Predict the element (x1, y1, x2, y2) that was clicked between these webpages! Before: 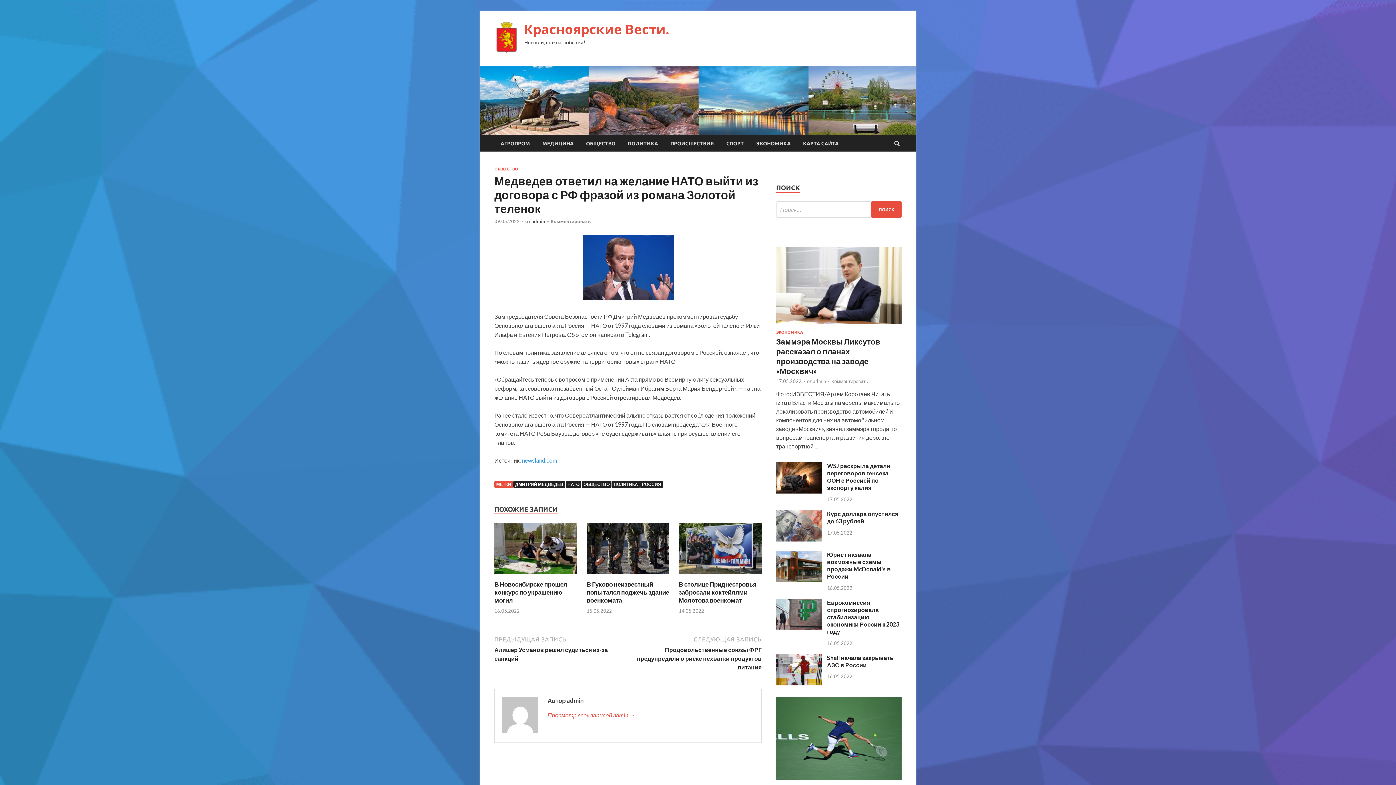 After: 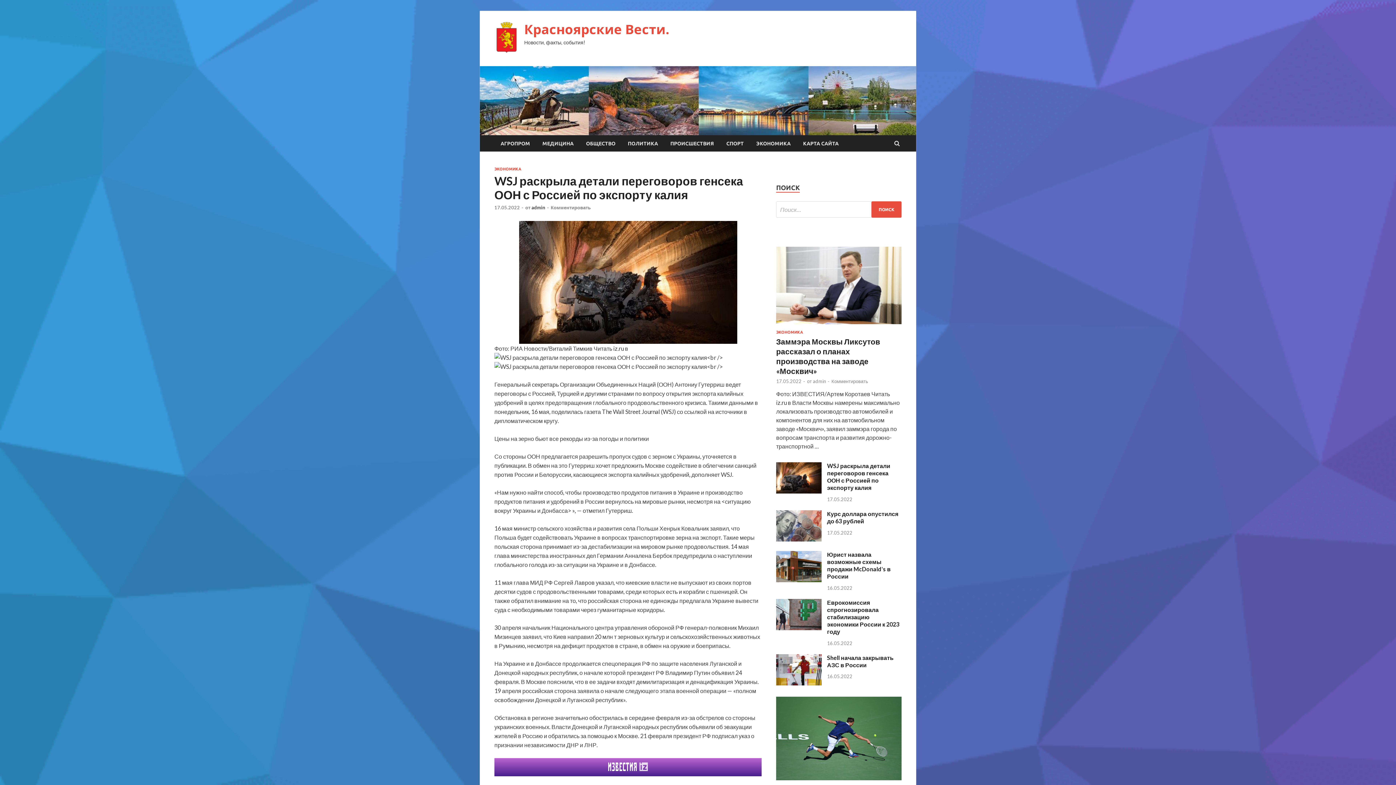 Action: bbox: (827, 462, 890, 491) label: WSJ раскрыла детали переговоров генсека ООН с Россией по экспорту калия